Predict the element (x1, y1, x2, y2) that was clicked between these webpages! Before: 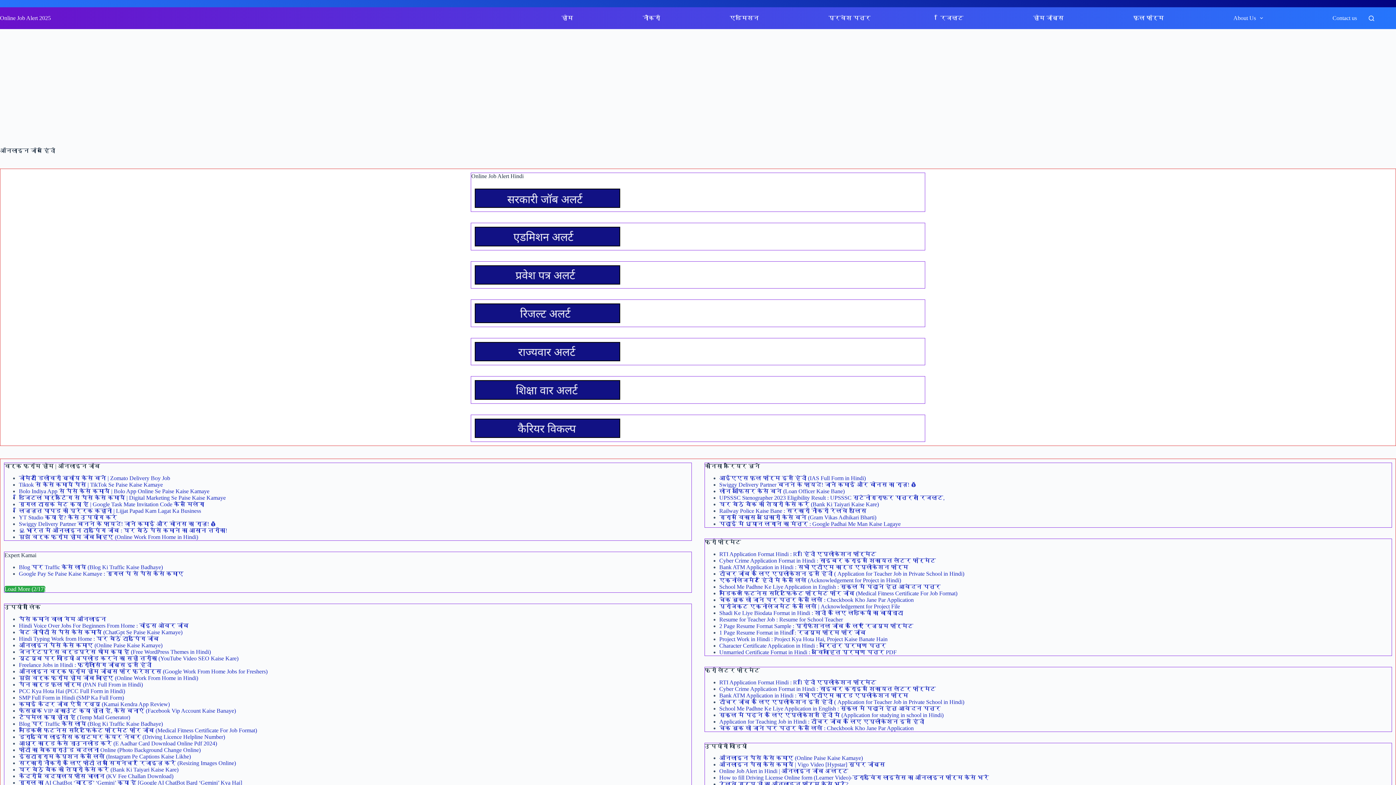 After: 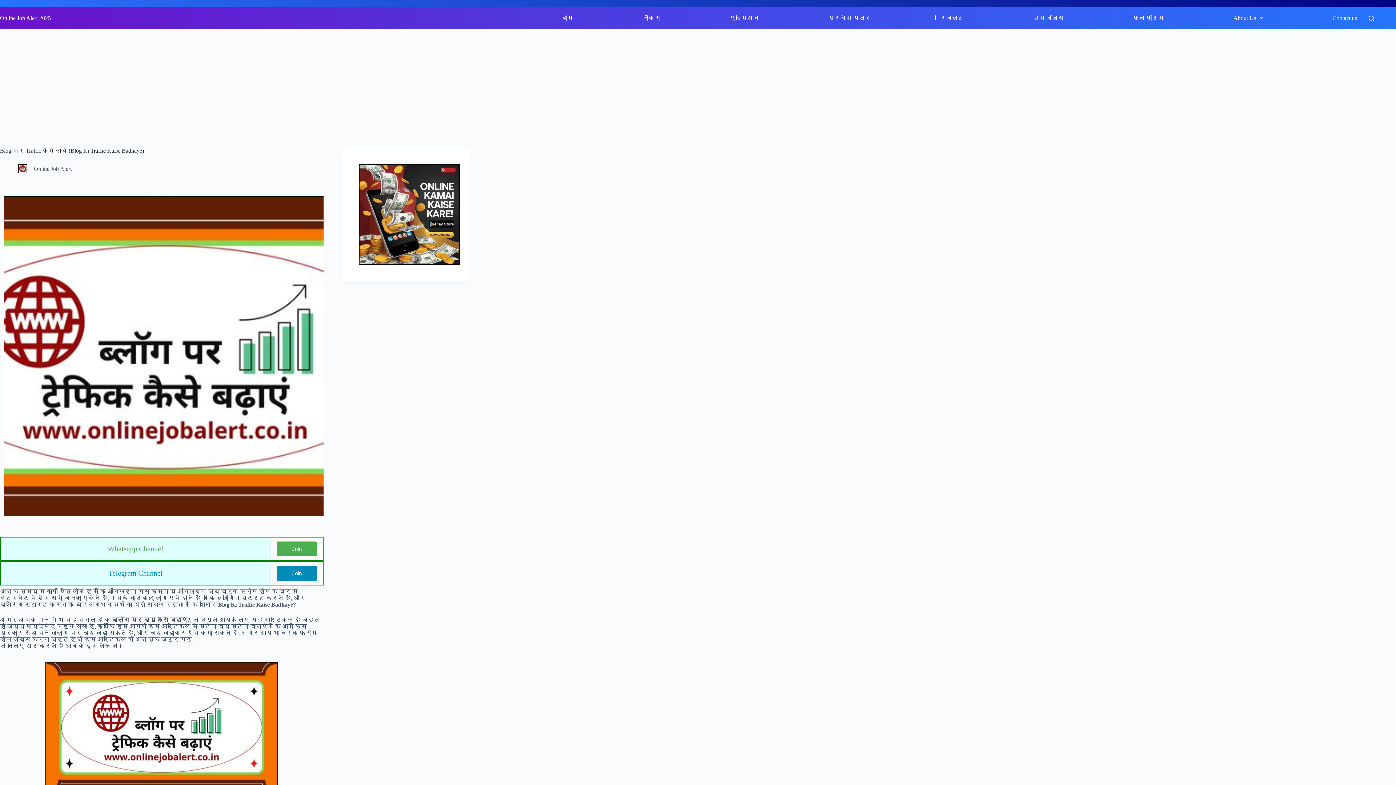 Action: bbox: (18, 720, 162, 727) label: Blog पर Traffic कैसे लाये (Blog Ki Traffic Kaise Badhaye)